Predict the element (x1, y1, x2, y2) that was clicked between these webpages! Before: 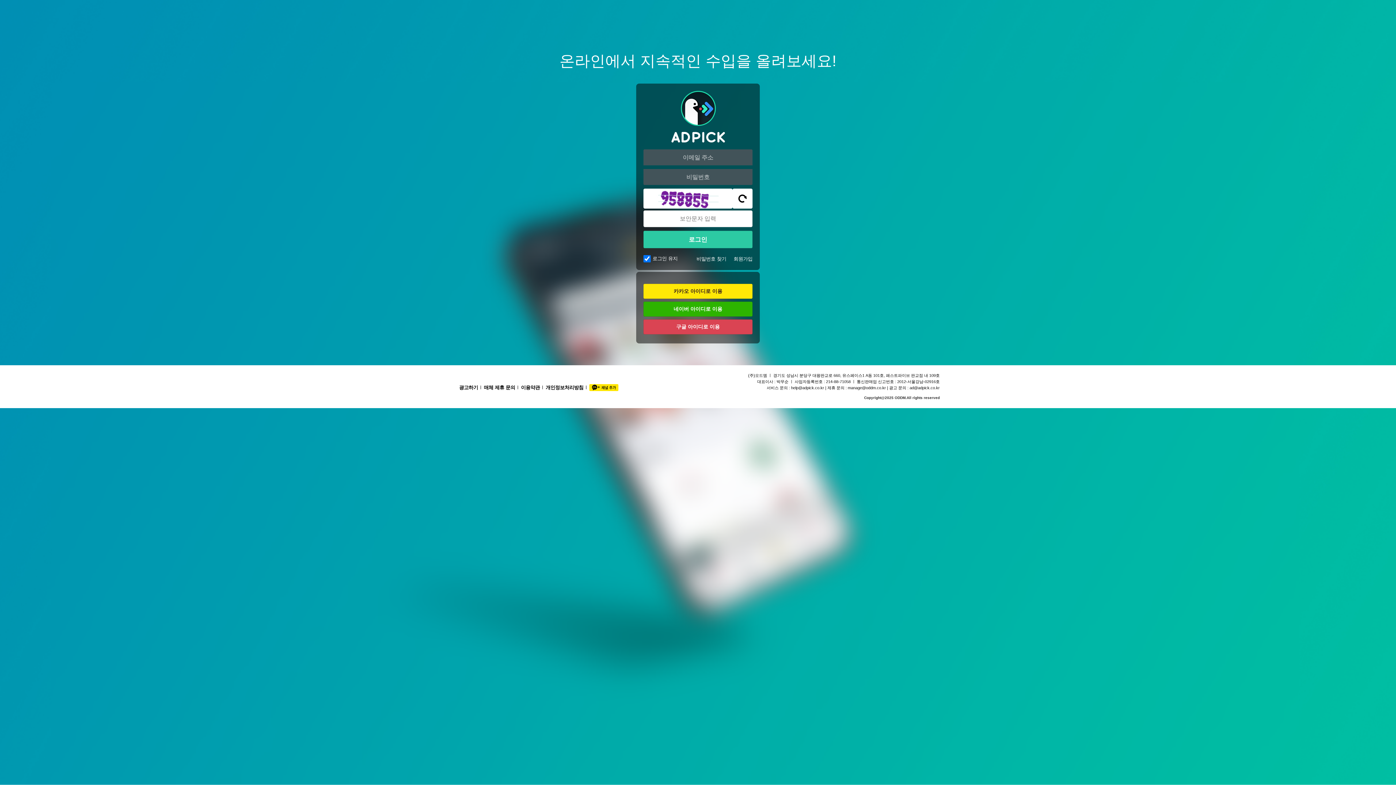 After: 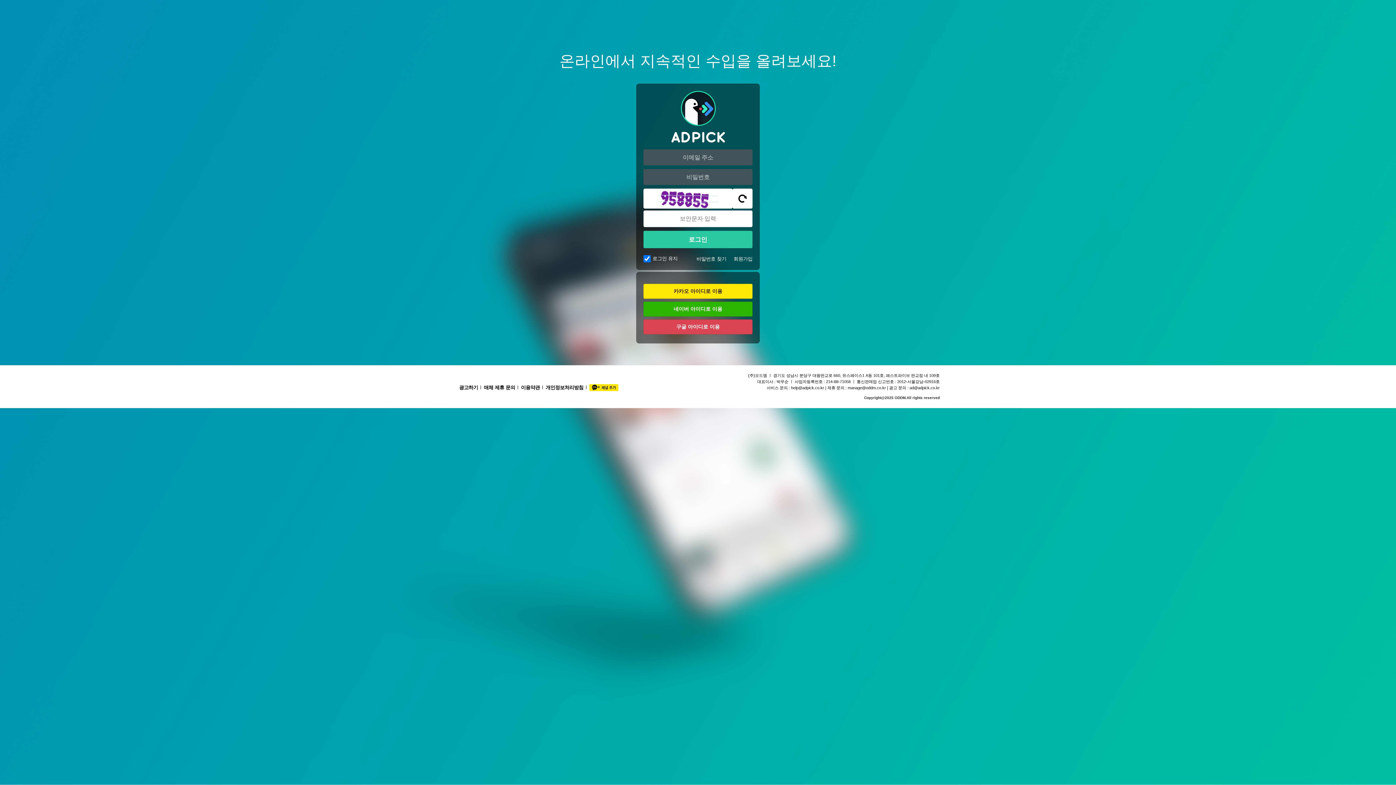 Action: bbox: (586, 383, 621, 391) label: 카카오채널추가